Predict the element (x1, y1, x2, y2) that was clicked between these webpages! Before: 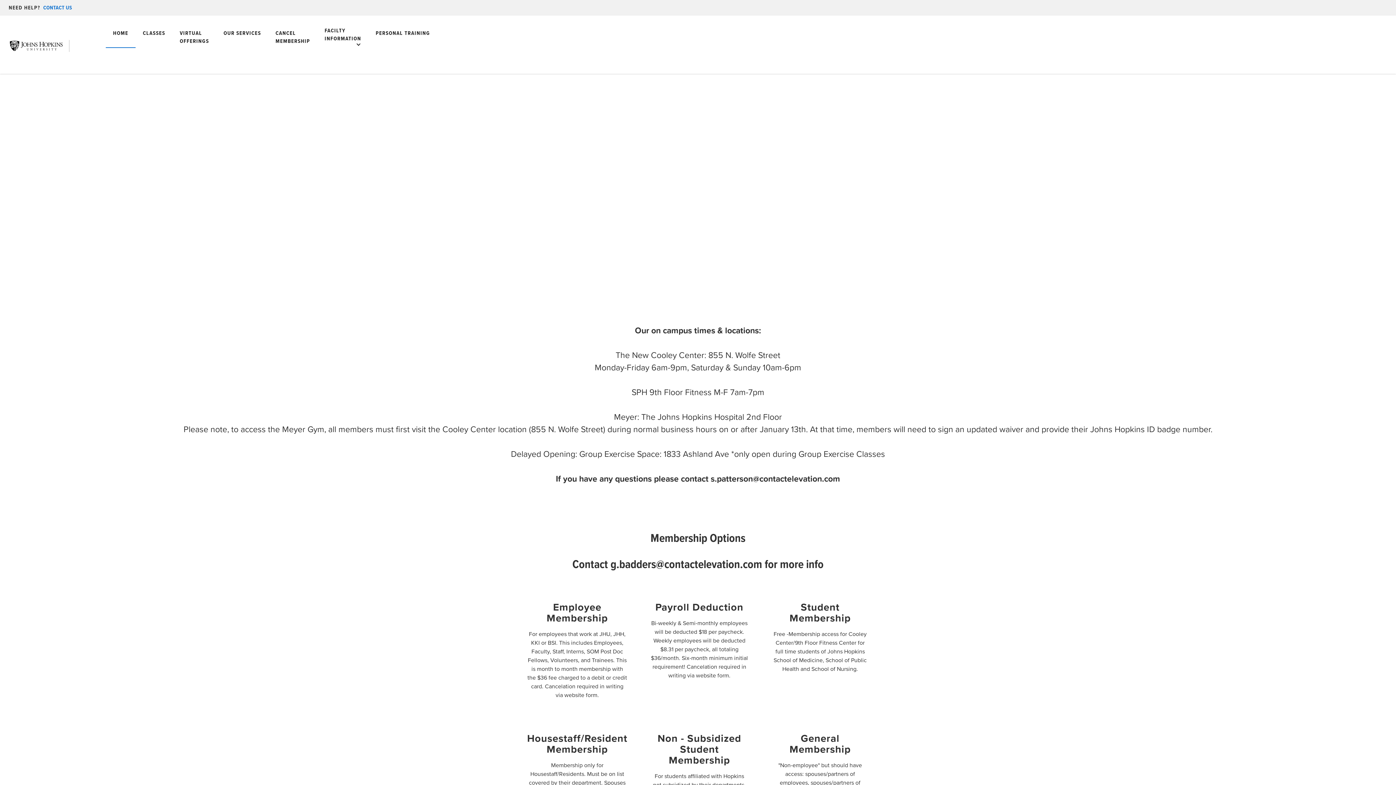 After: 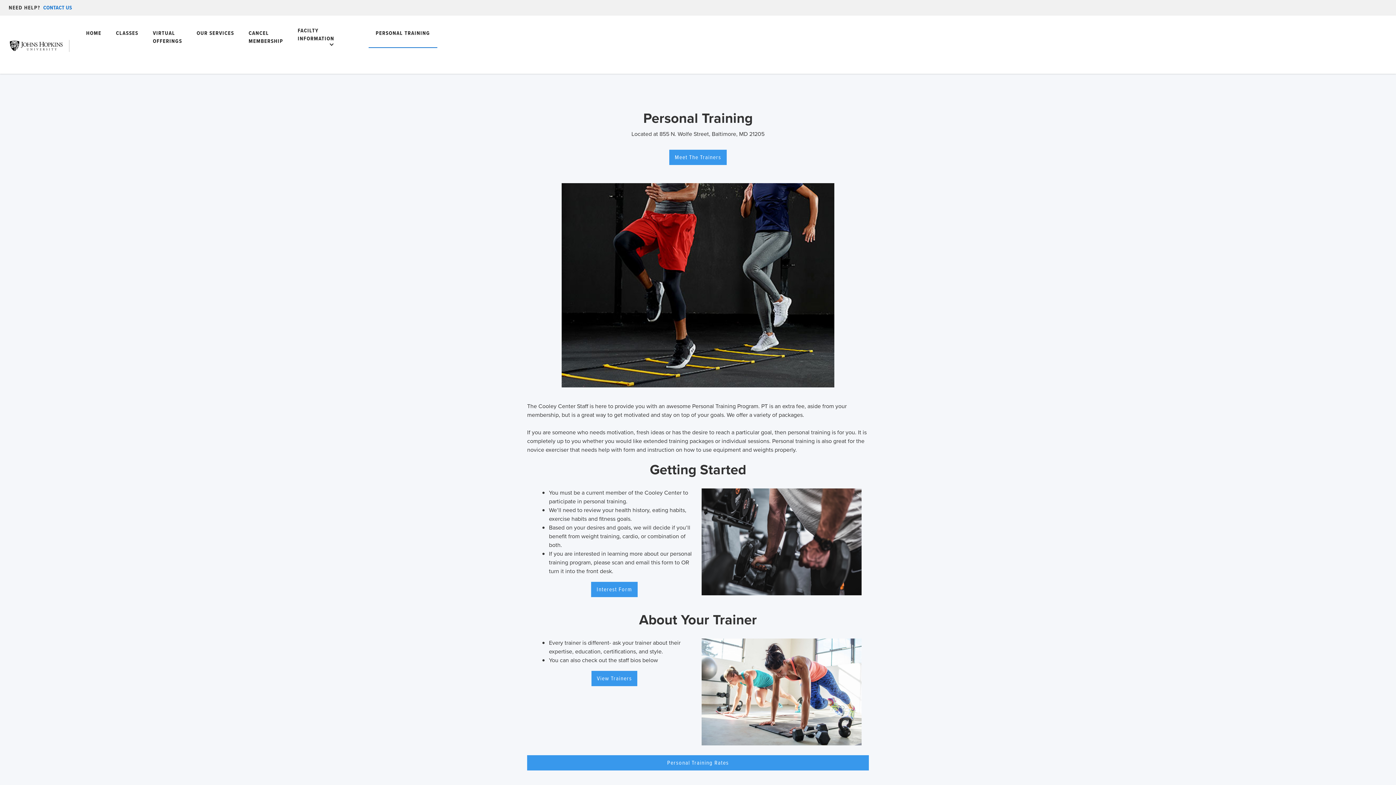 Action: bbox: (368, 18, 437, 48) label: PERSONAL TRAINING